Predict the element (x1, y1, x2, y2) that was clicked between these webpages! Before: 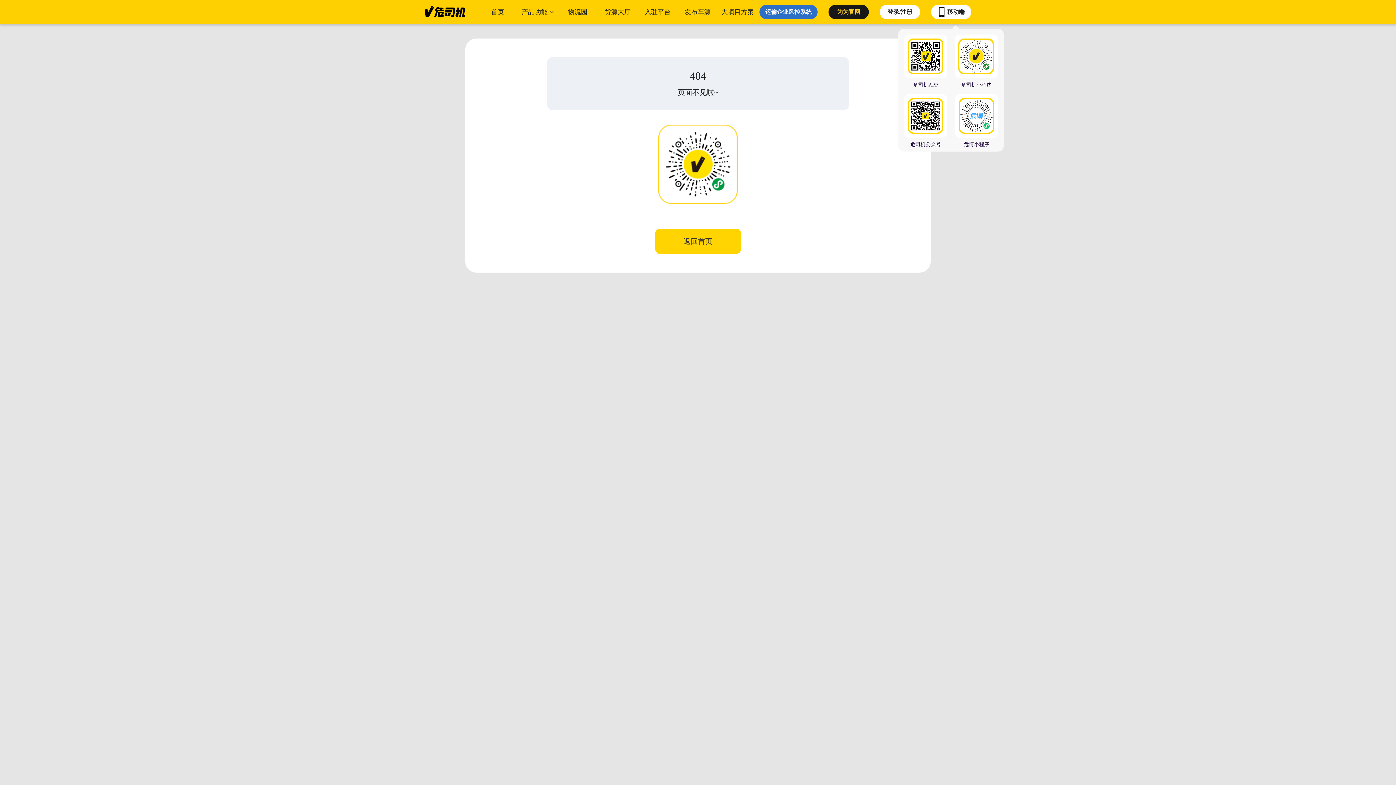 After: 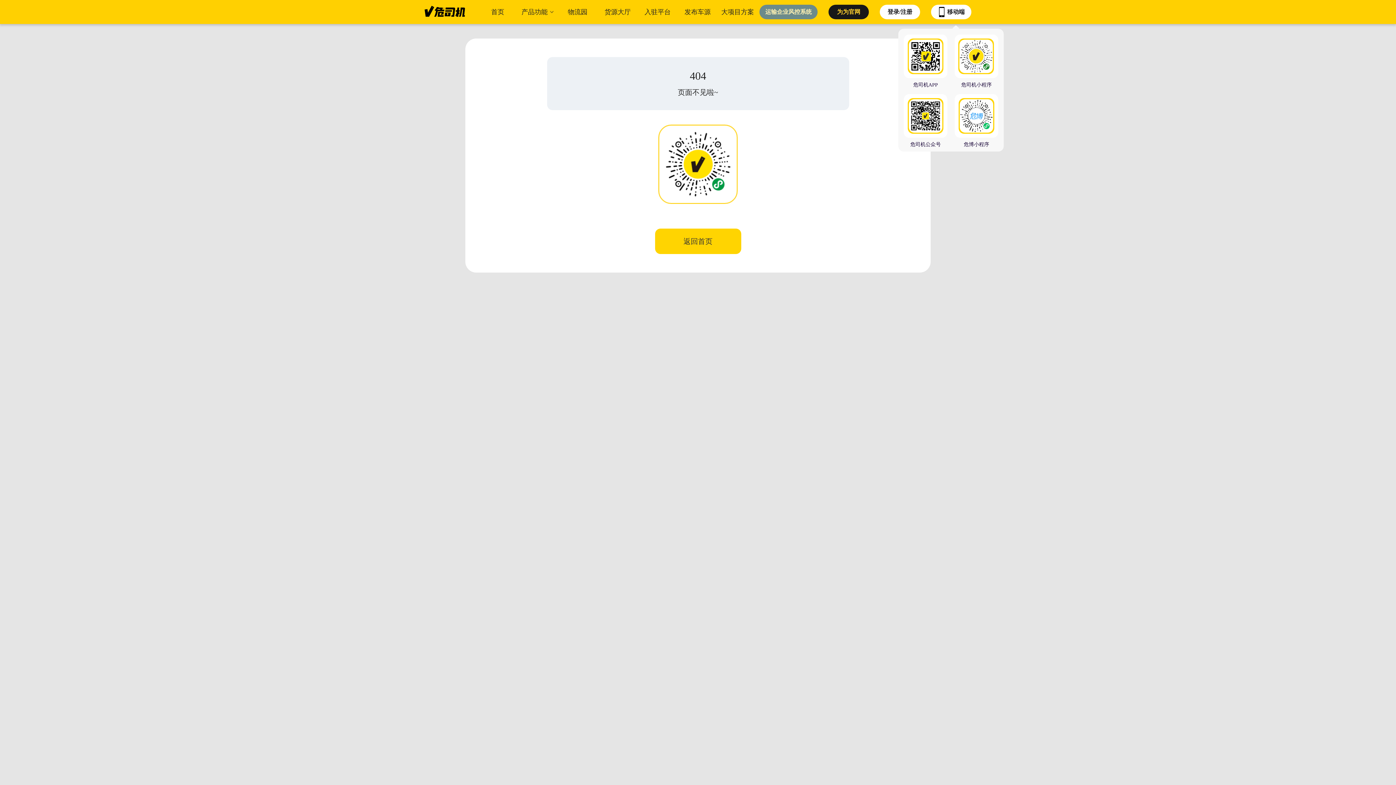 Action: label: 运输企业风控系统 bbox: (759, 4, 817, 19)